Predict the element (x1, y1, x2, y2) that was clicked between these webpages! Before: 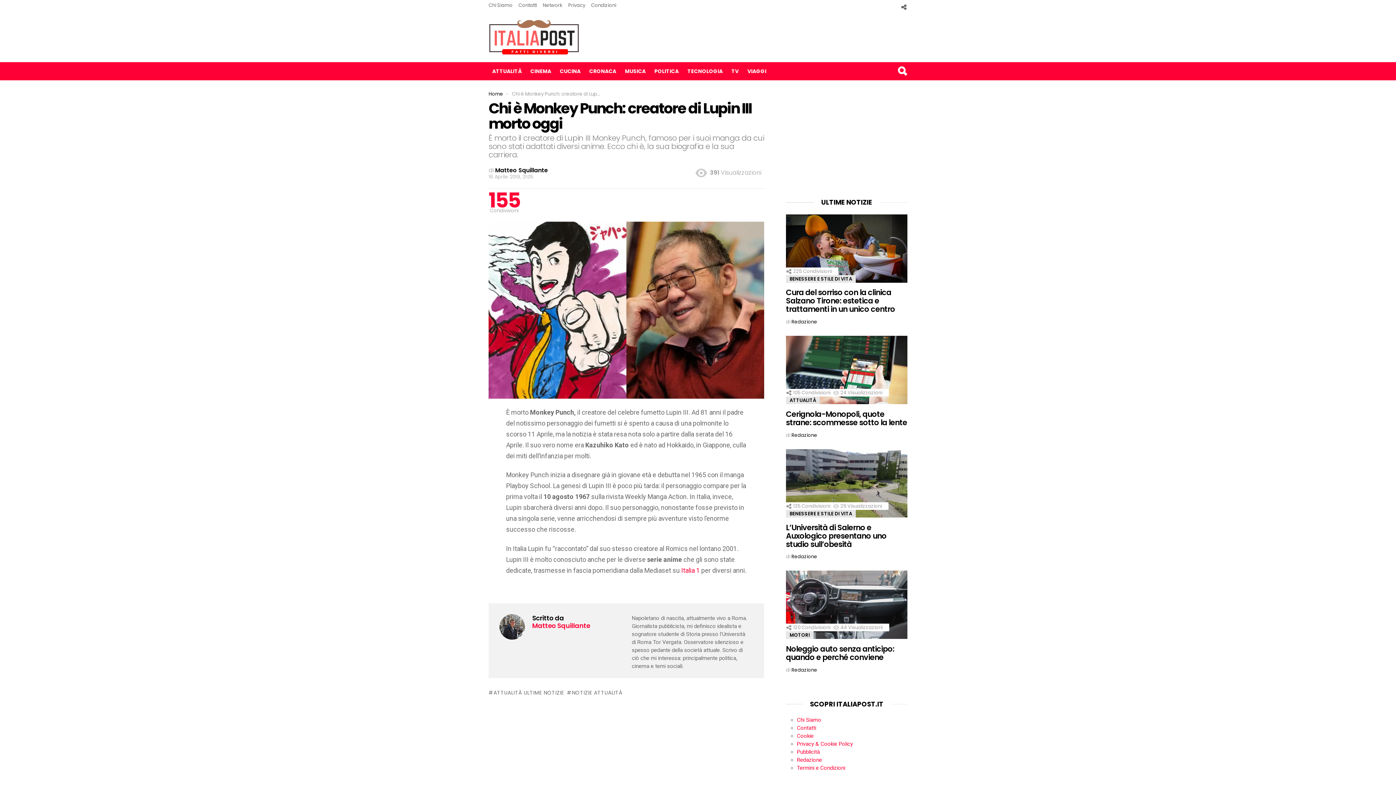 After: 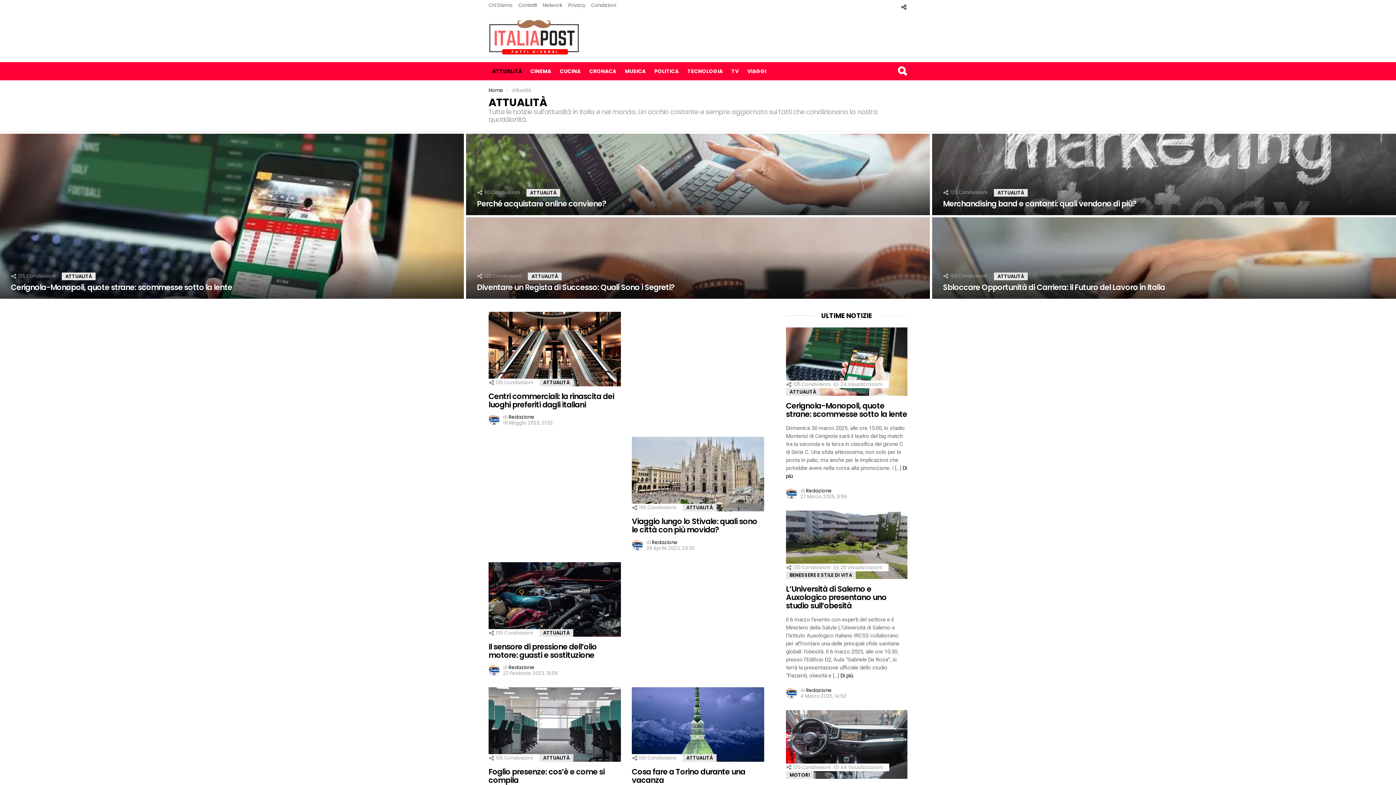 Action: label: ATTUALITÀ bbox: (488, 62, 525, 80)